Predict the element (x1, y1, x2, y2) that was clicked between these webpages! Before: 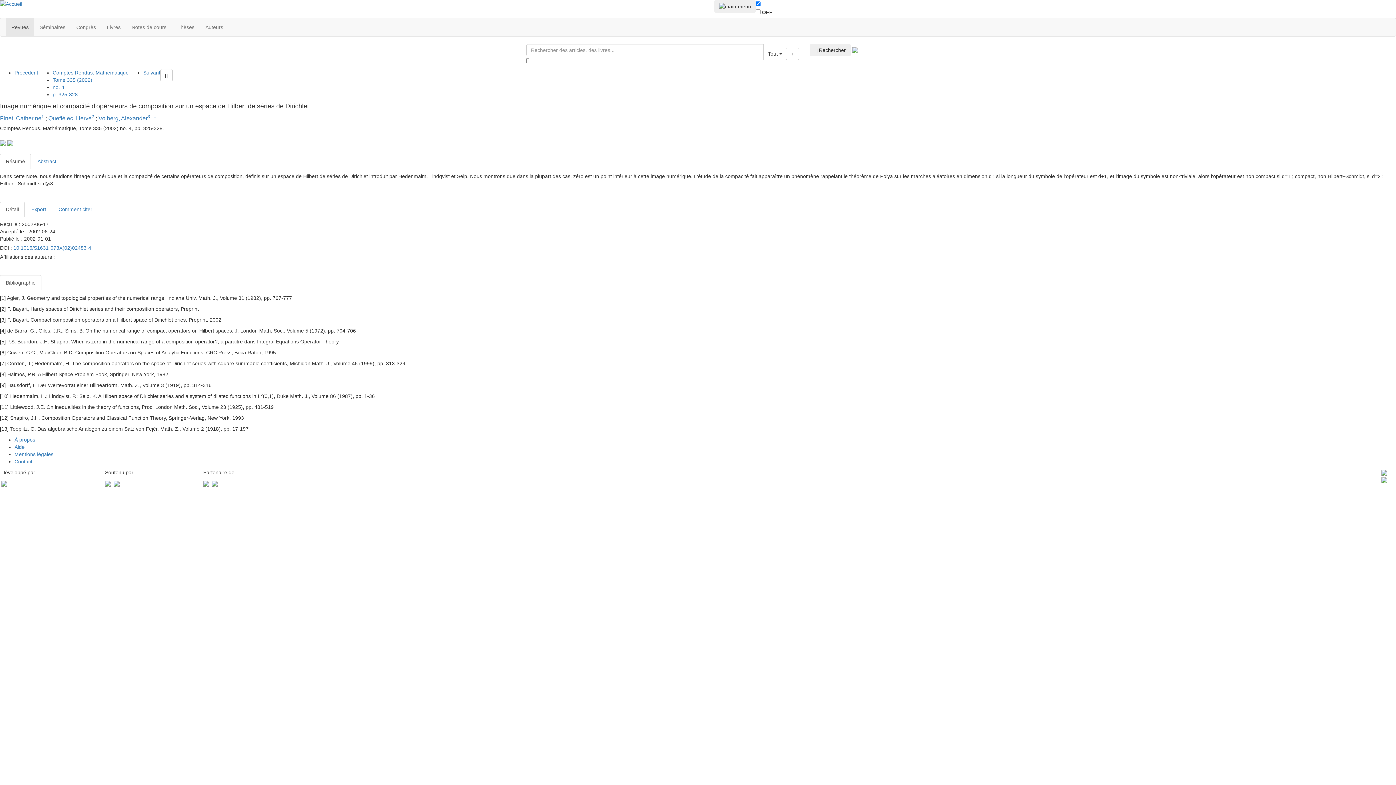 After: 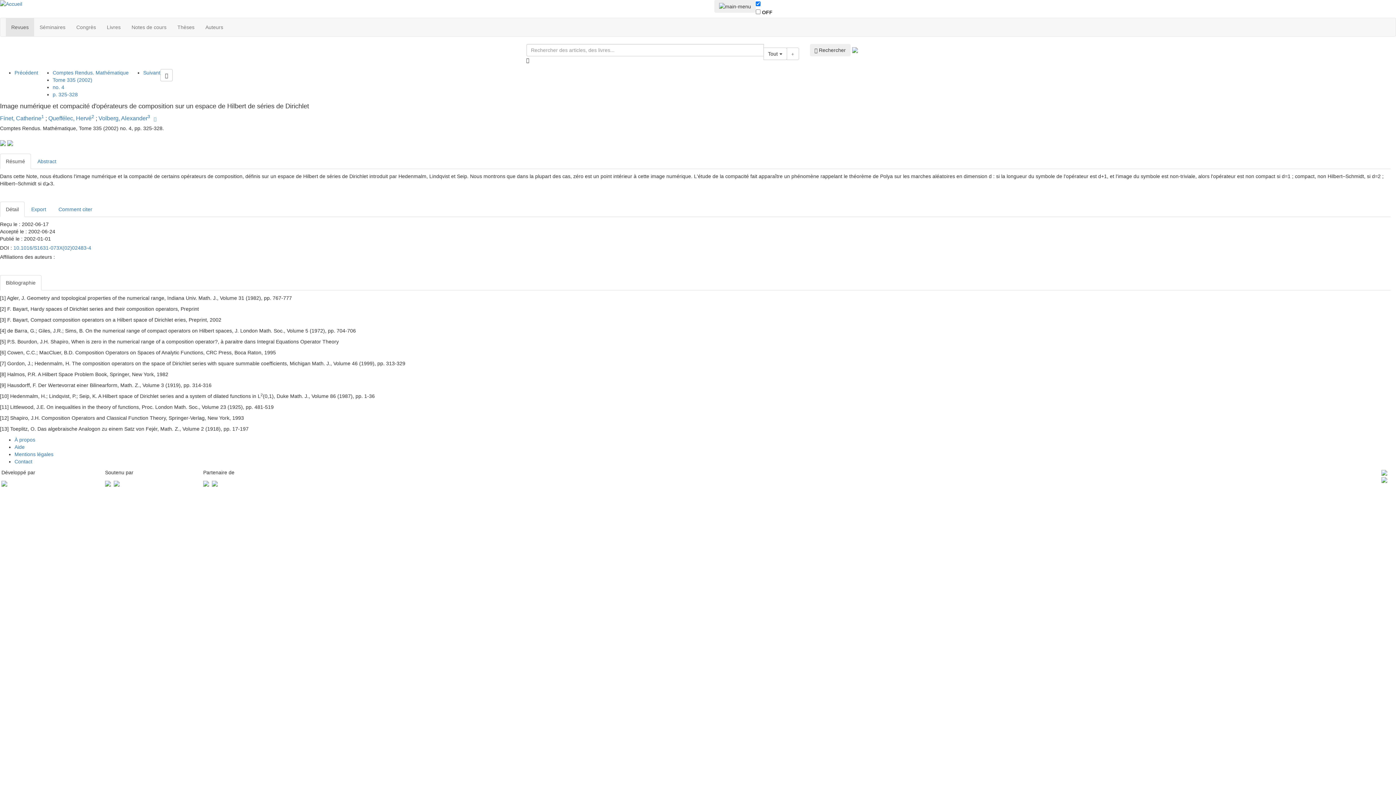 Action: bbox: (7, 139, 13, 145)